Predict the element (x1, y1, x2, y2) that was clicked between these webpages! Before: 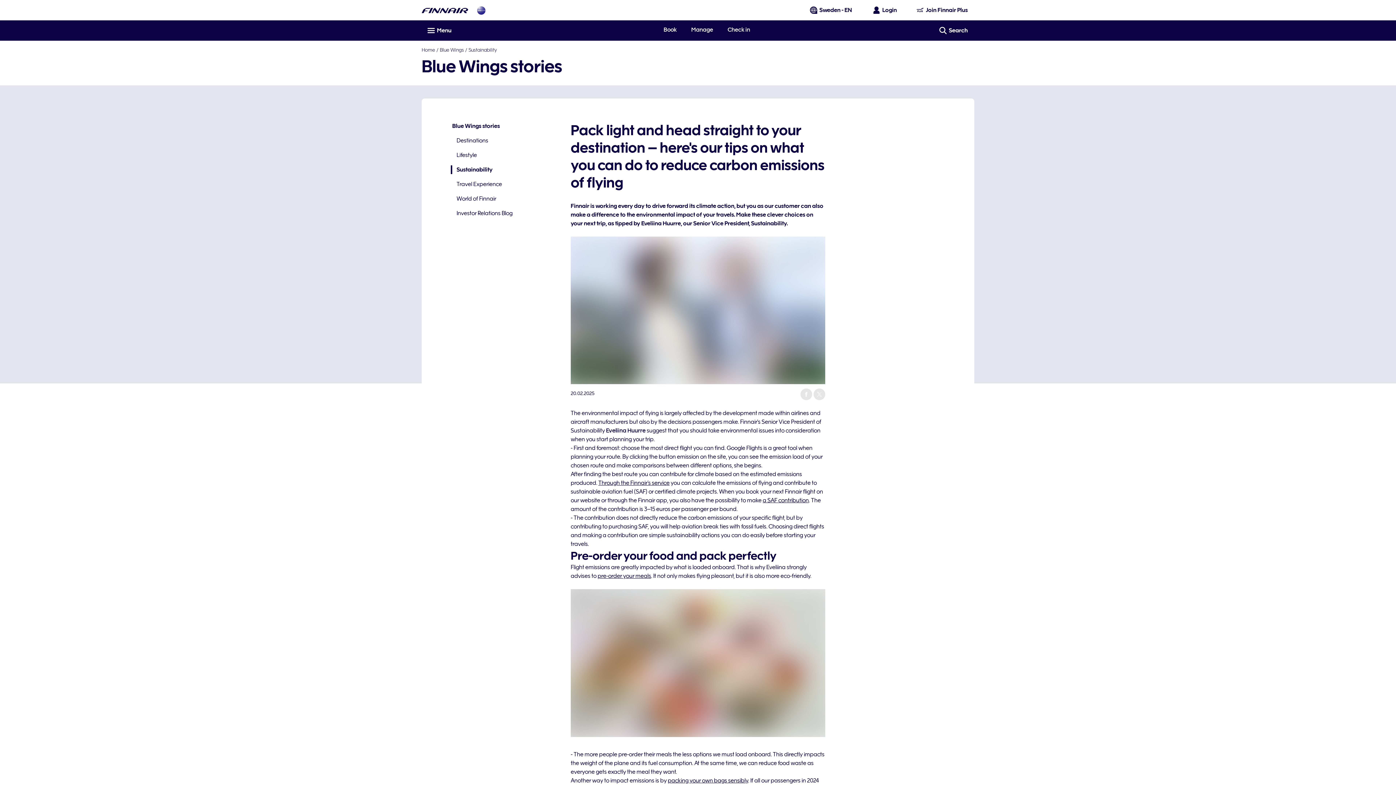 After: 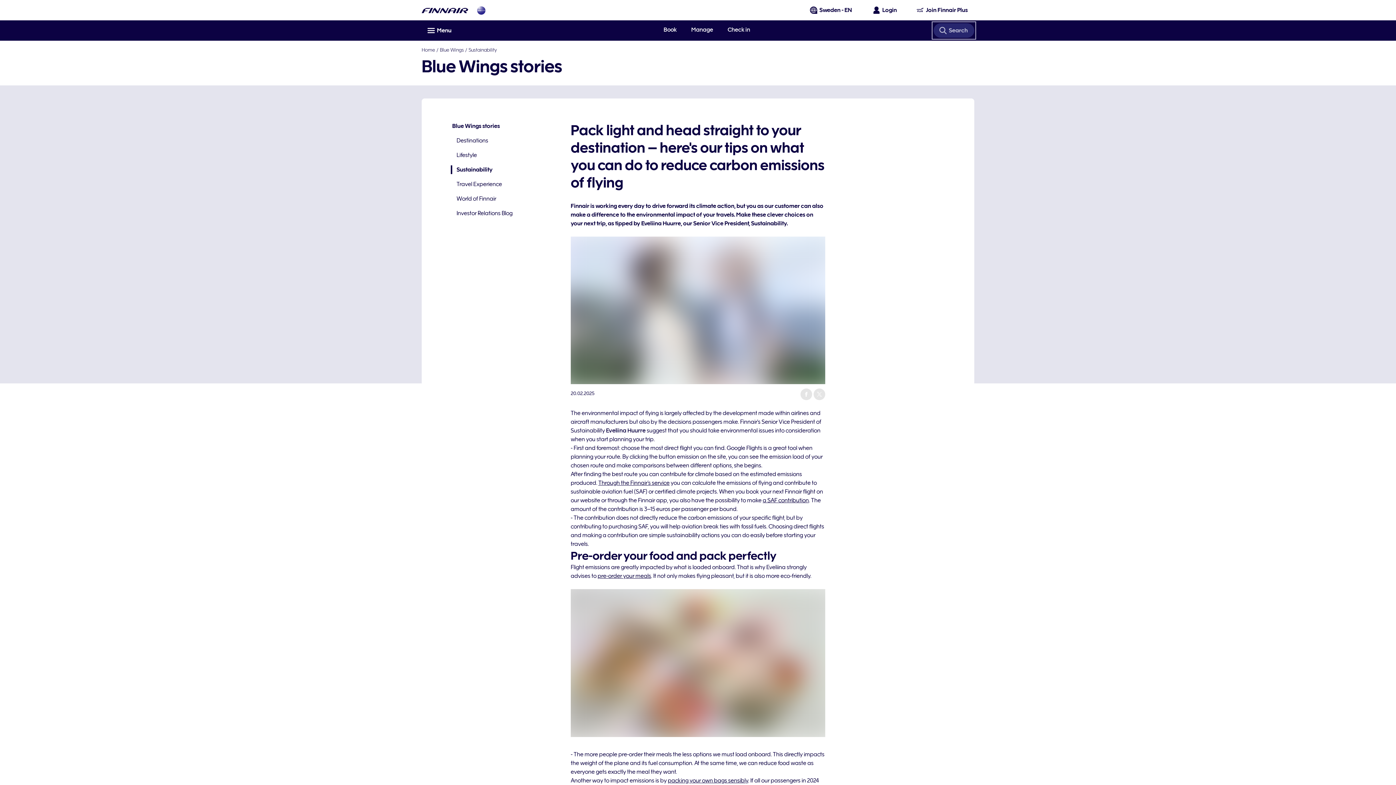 Action: label: Search bbox: (933, 23, 974, 37)